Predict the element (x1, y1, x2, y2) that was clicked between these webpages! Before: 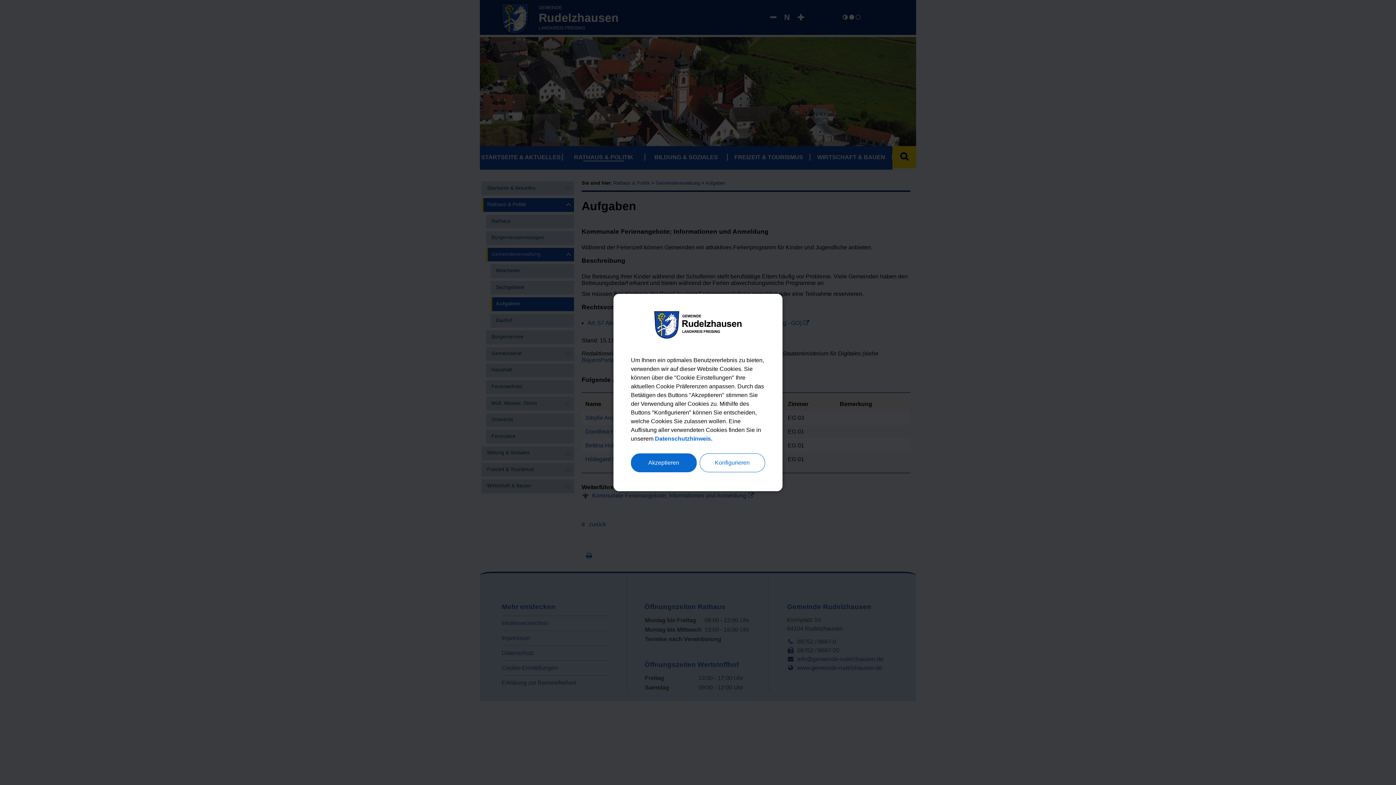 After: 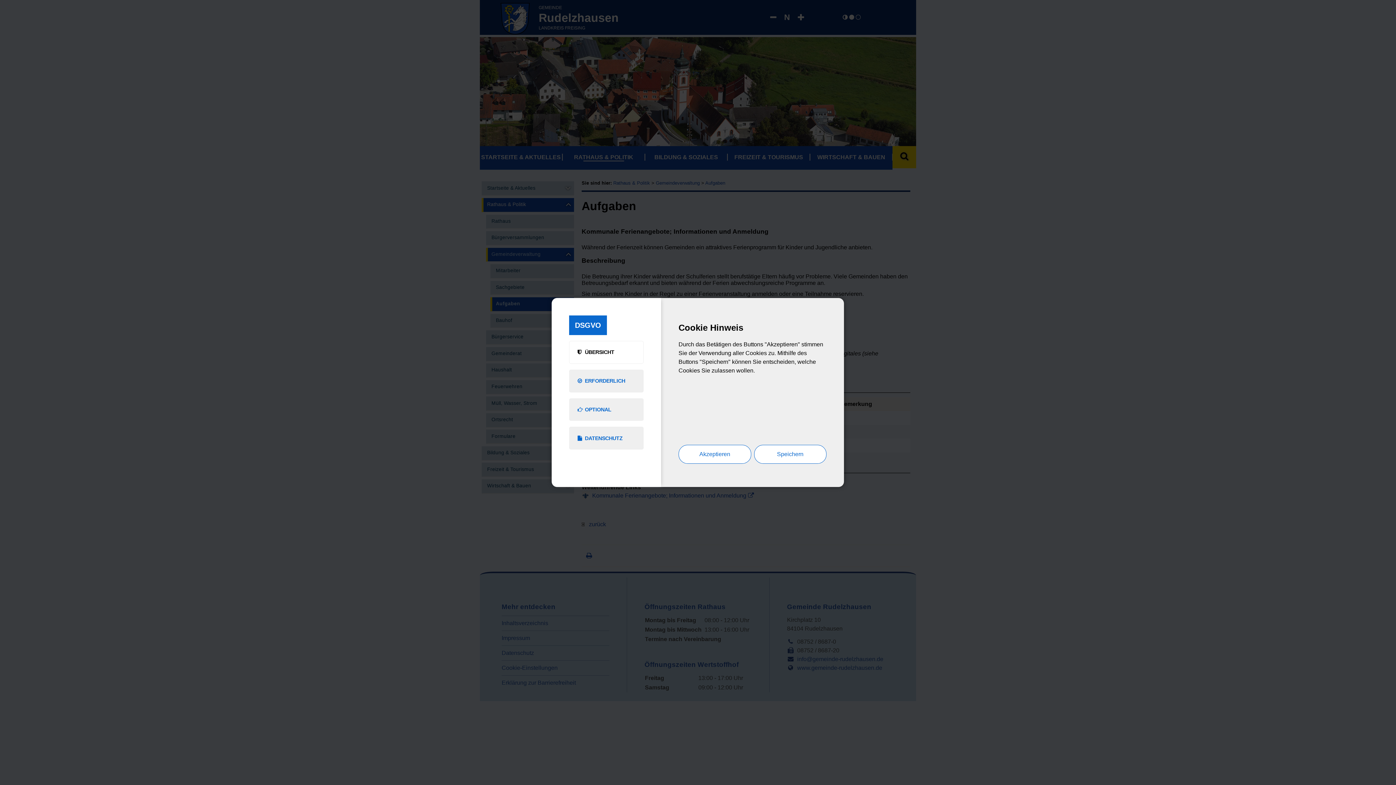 Action: label: Konfigurieren bbox: (699, 453, 765, 472)